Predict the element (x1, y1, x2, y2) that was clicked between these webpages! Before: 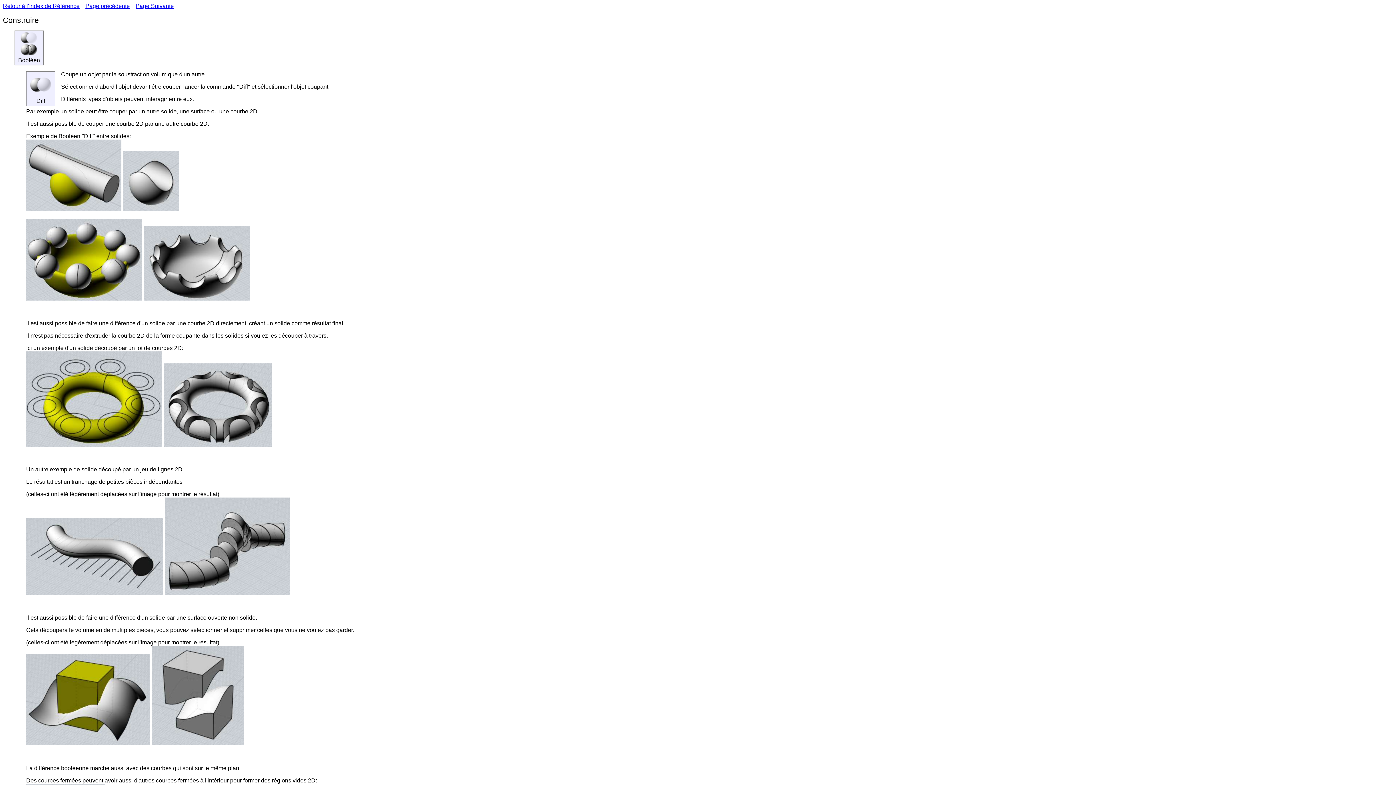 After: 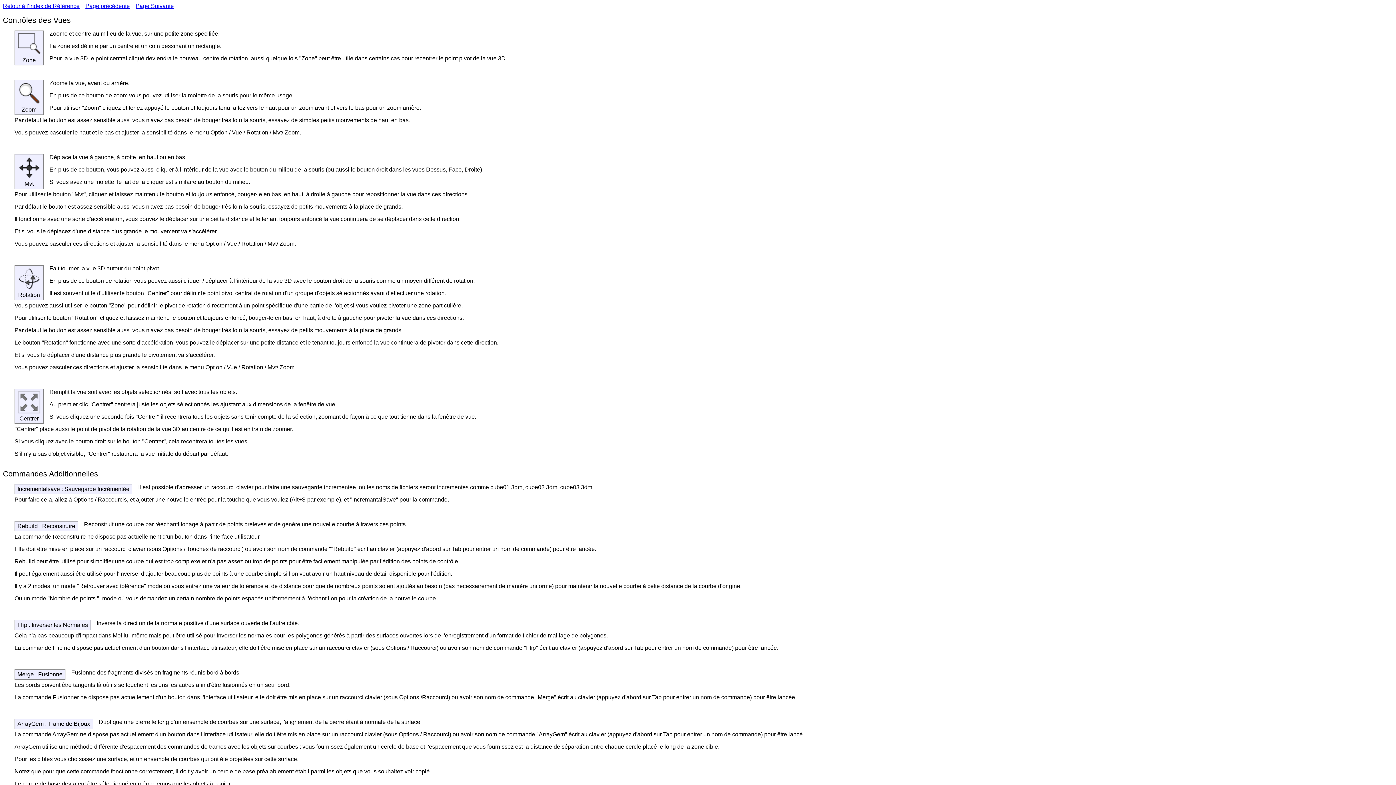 Action: bbox: (135, 2, 173, 9) label: Page Suivante